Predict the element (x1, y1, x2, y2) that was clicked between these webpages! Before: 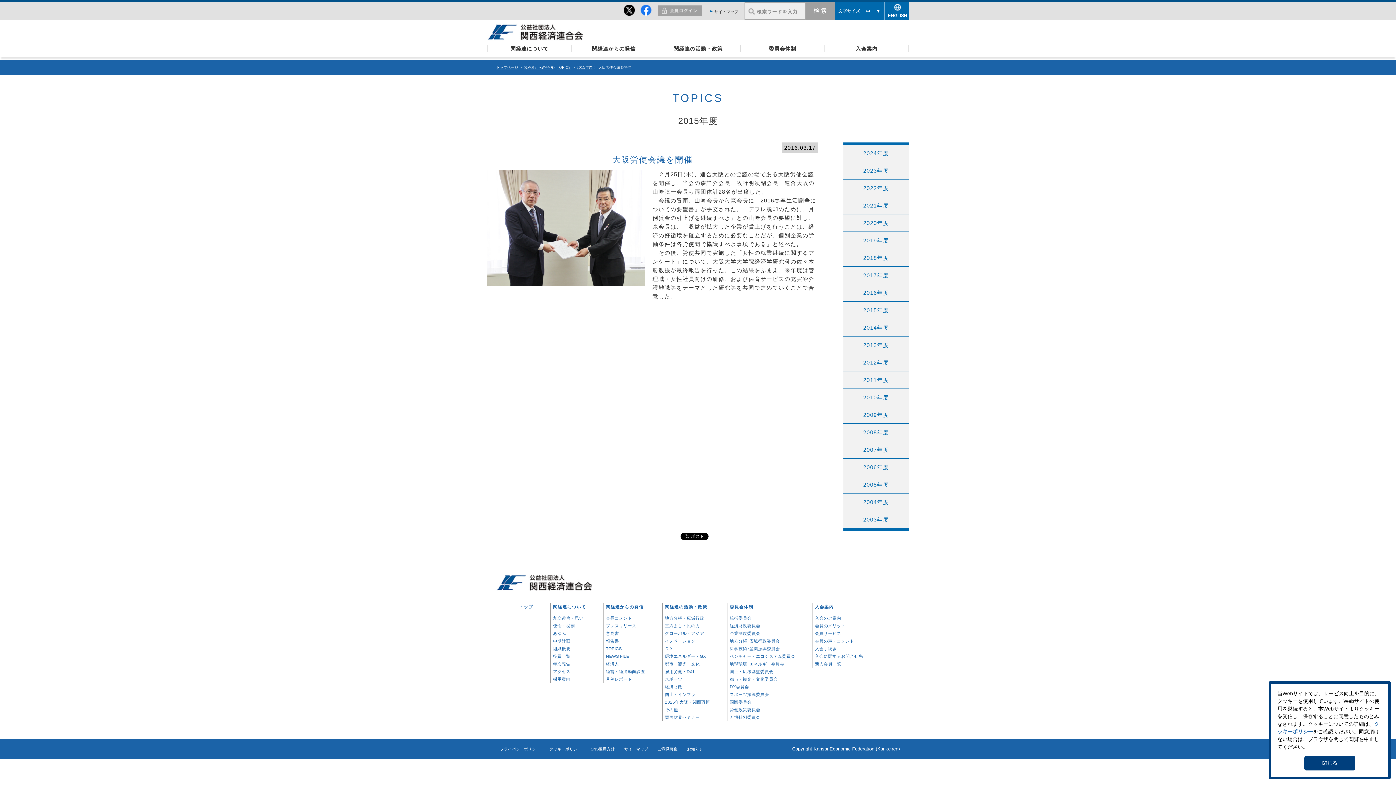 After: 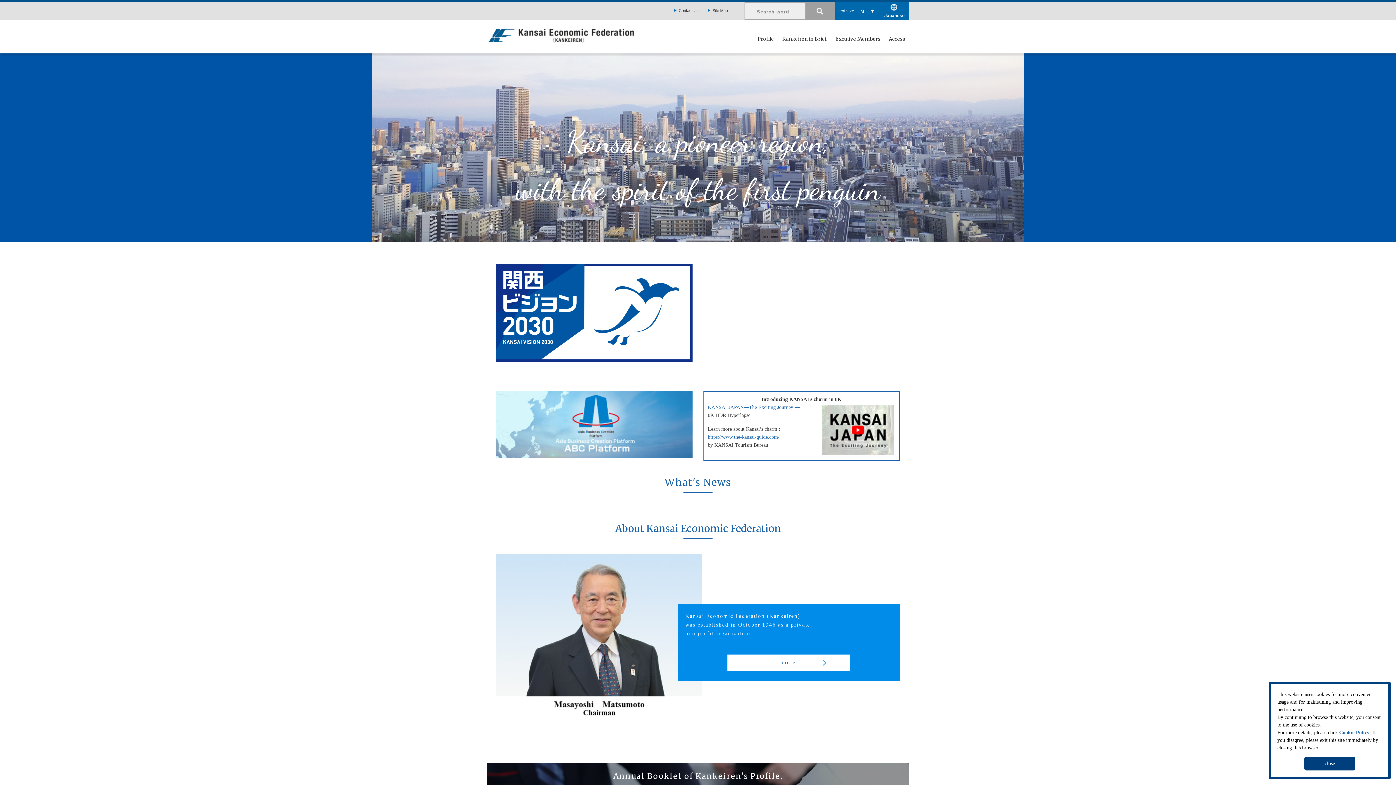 Action: label: ENGLISH bbox: (888, 6, 905, 15)